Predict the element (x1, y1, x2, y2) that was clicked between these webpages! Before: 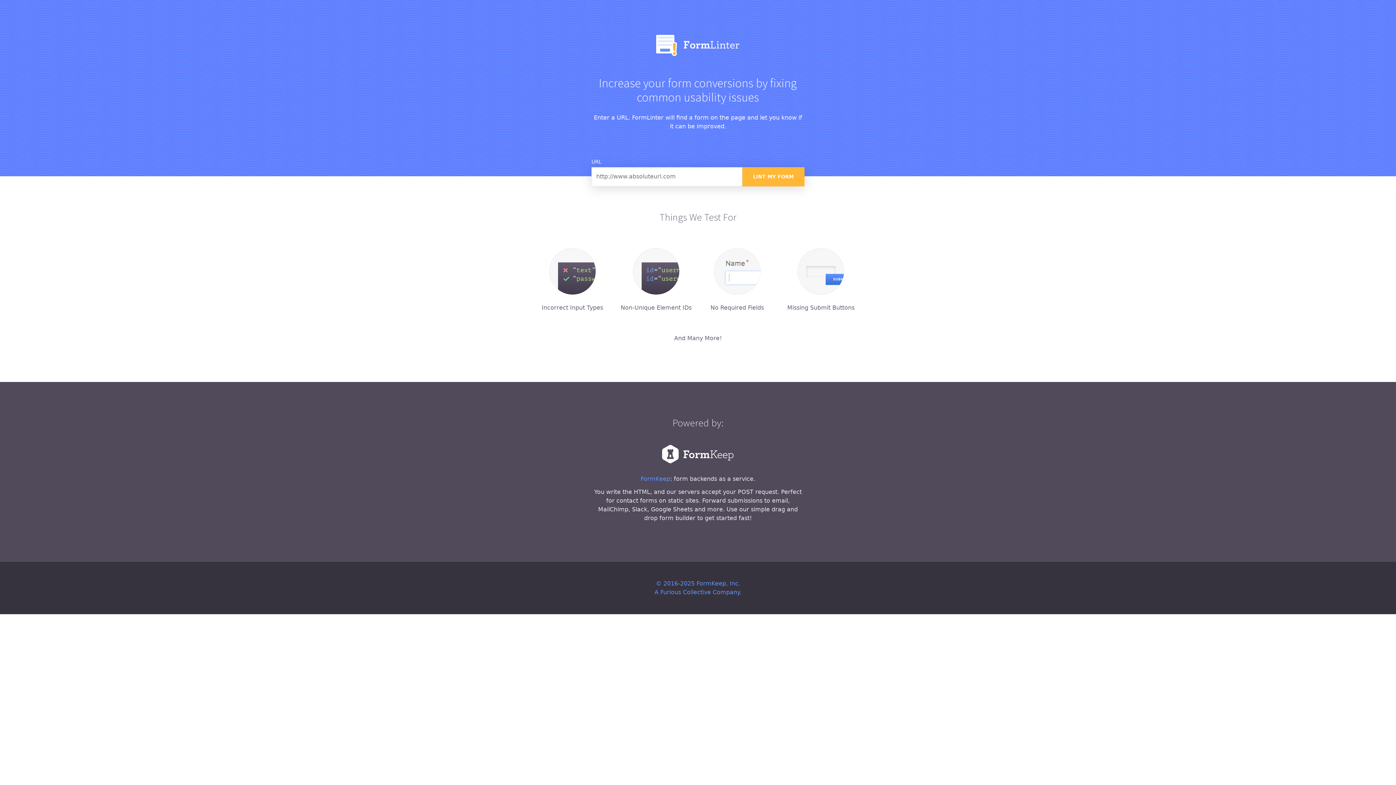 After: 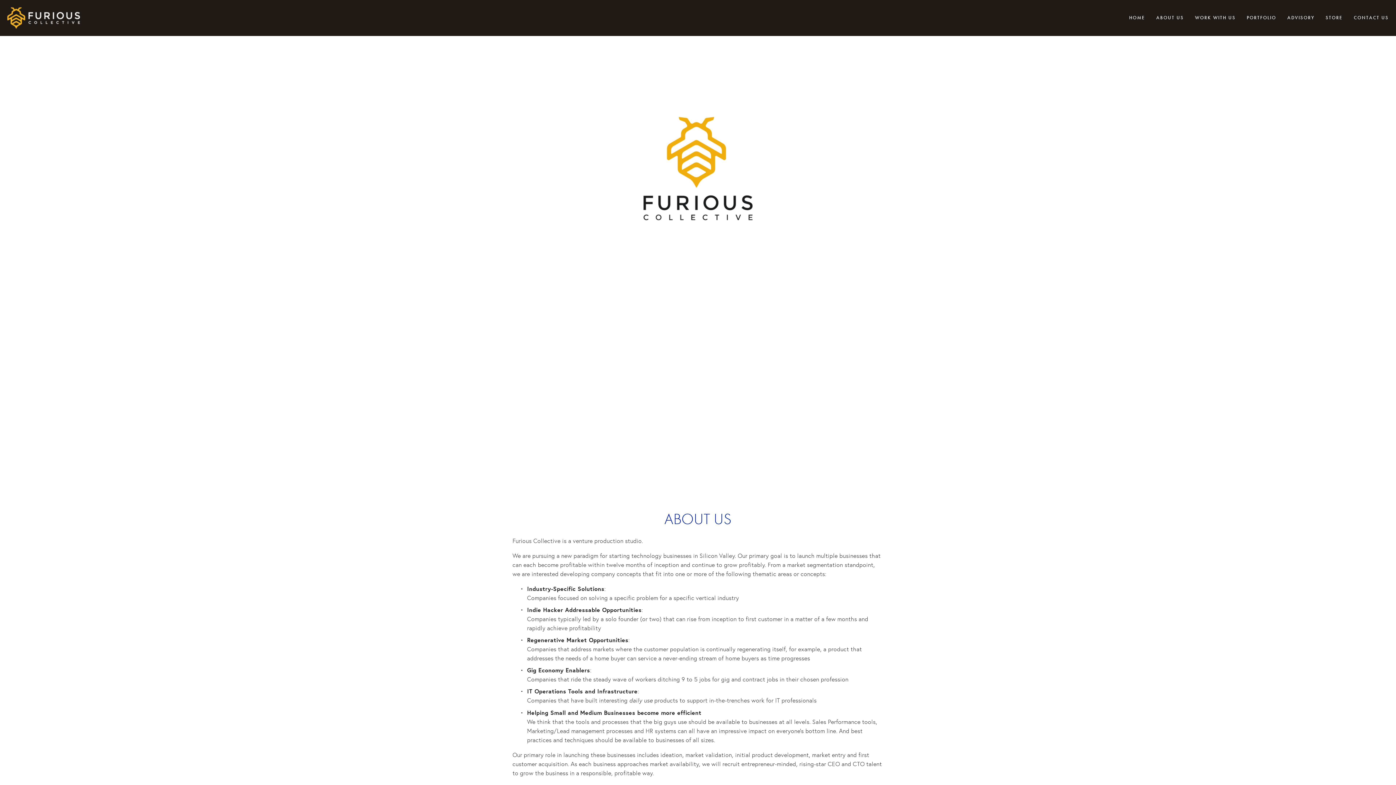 Action: label: A Furious Collective Company. bbox: (654, 589, 741, 596)